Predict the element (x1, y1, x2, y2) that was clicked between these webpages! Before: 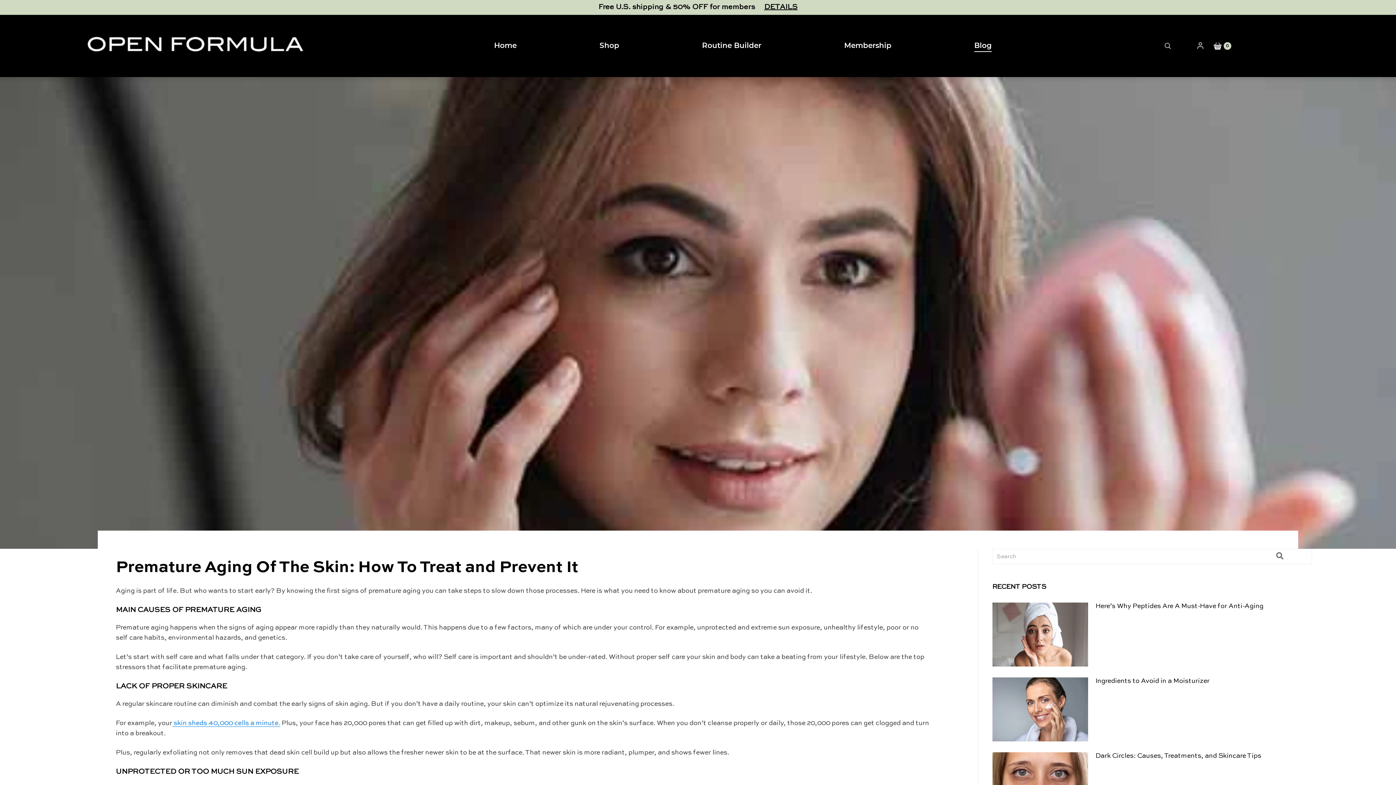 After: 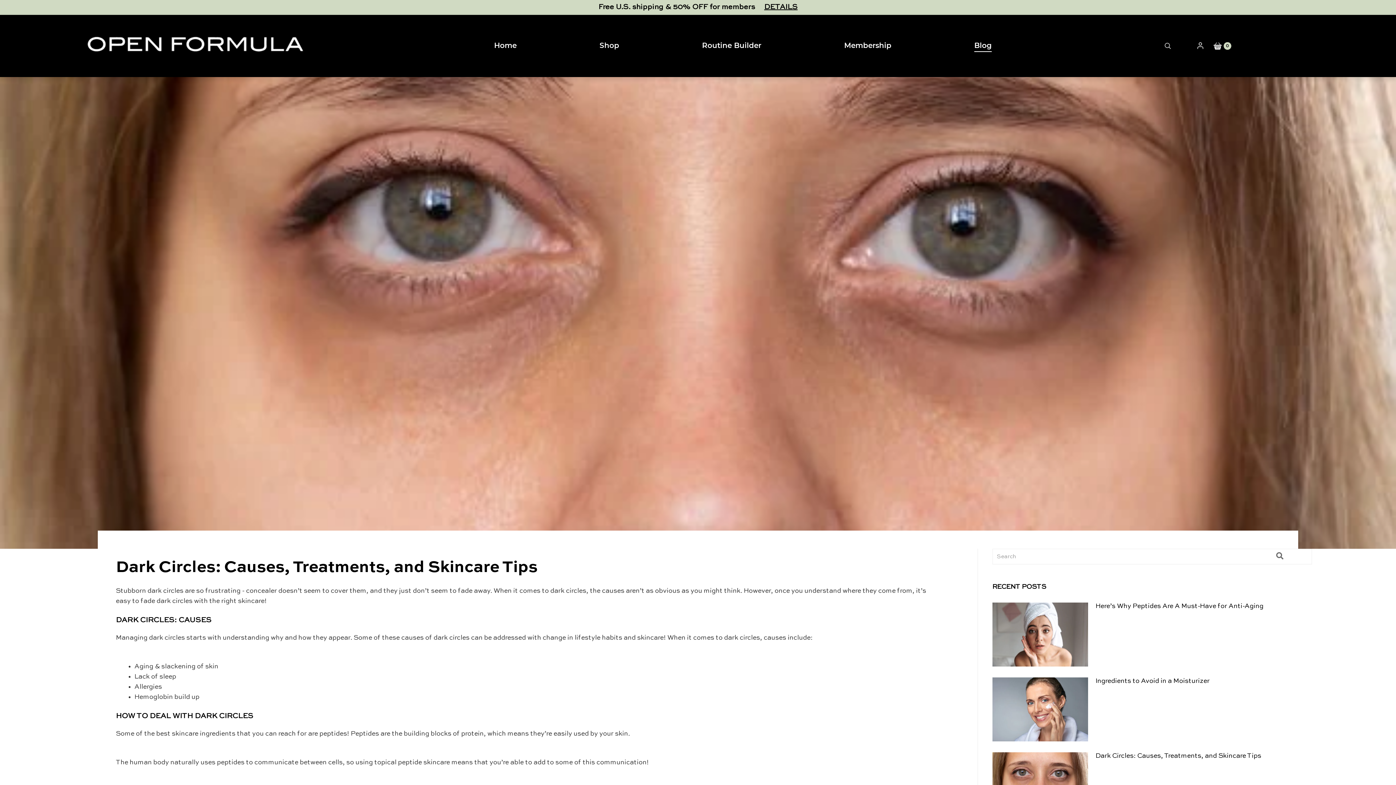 Action: bbox: (992, 752, 1088, 806)